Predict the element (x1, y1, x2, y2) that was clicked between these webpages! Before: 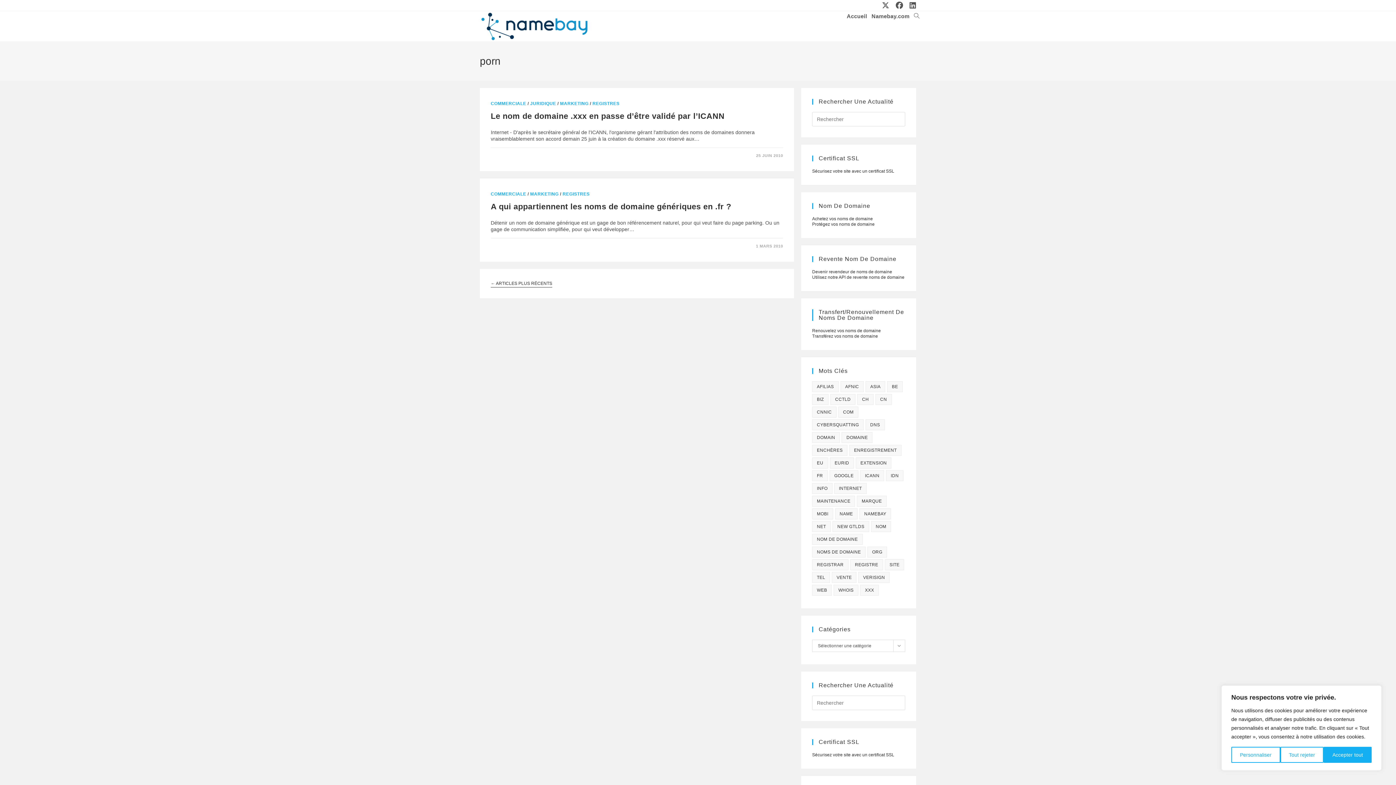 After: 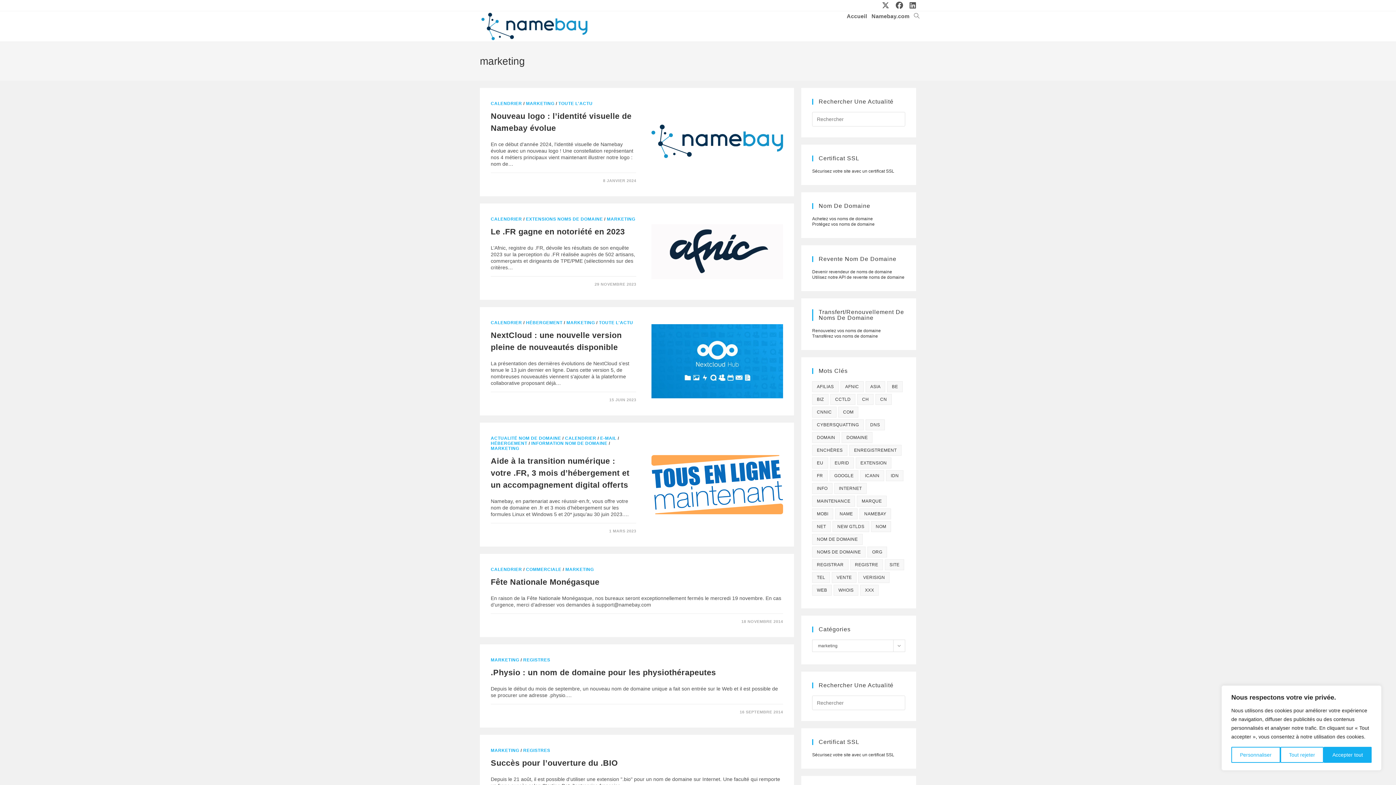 Action: label: MARKETING bbox: (560, 101, 588, 106)